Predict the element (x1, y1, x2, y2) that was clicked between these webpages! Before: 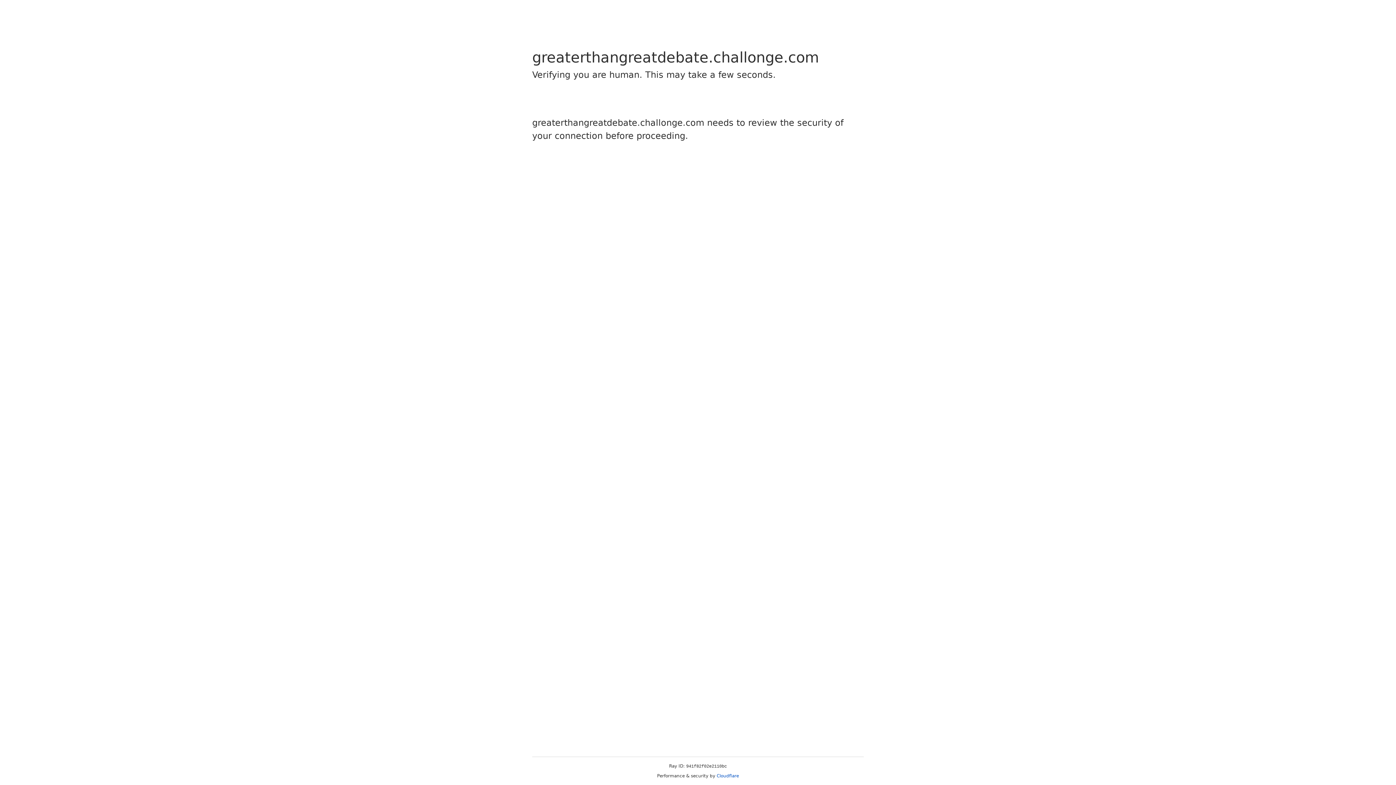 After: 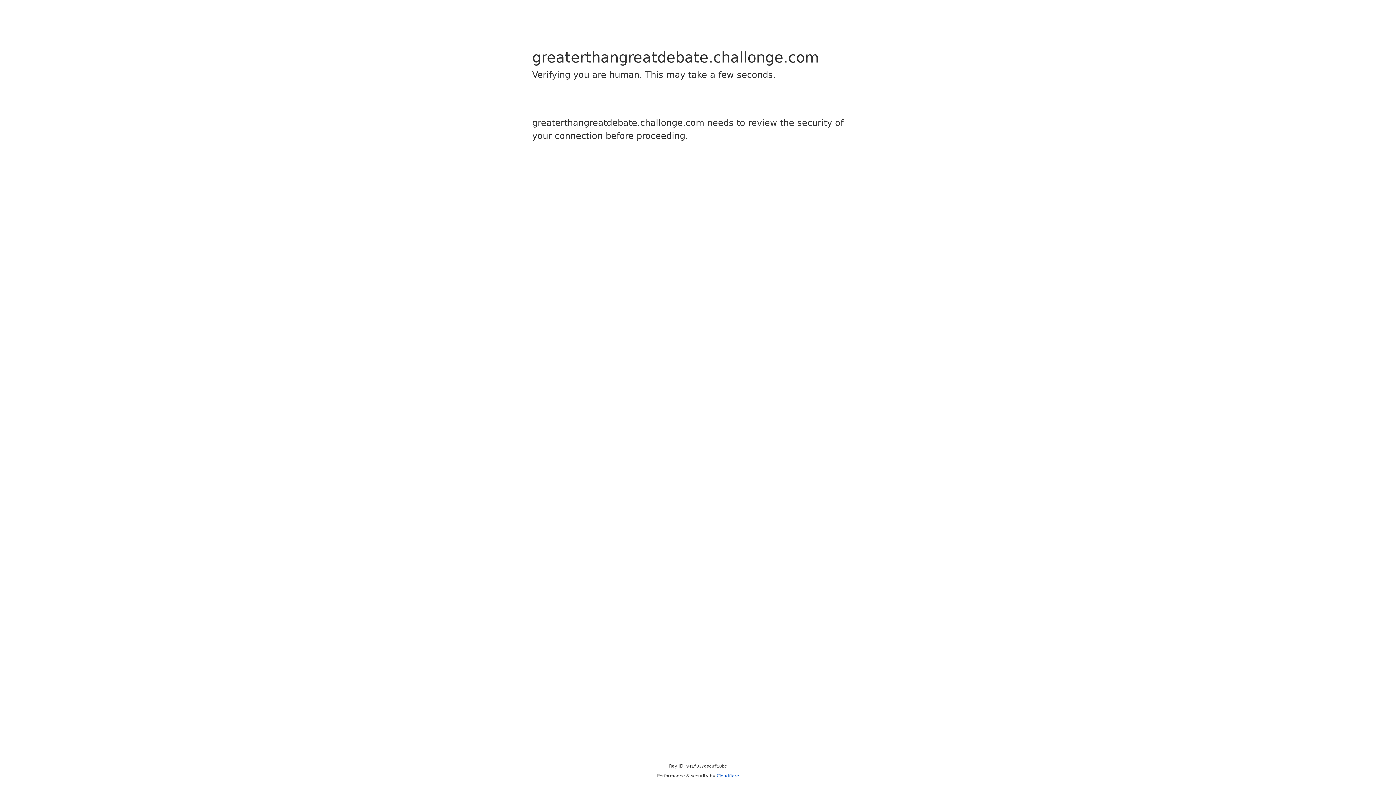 Action: label: Cloudflare bbox: (716, 773, 739, 778)